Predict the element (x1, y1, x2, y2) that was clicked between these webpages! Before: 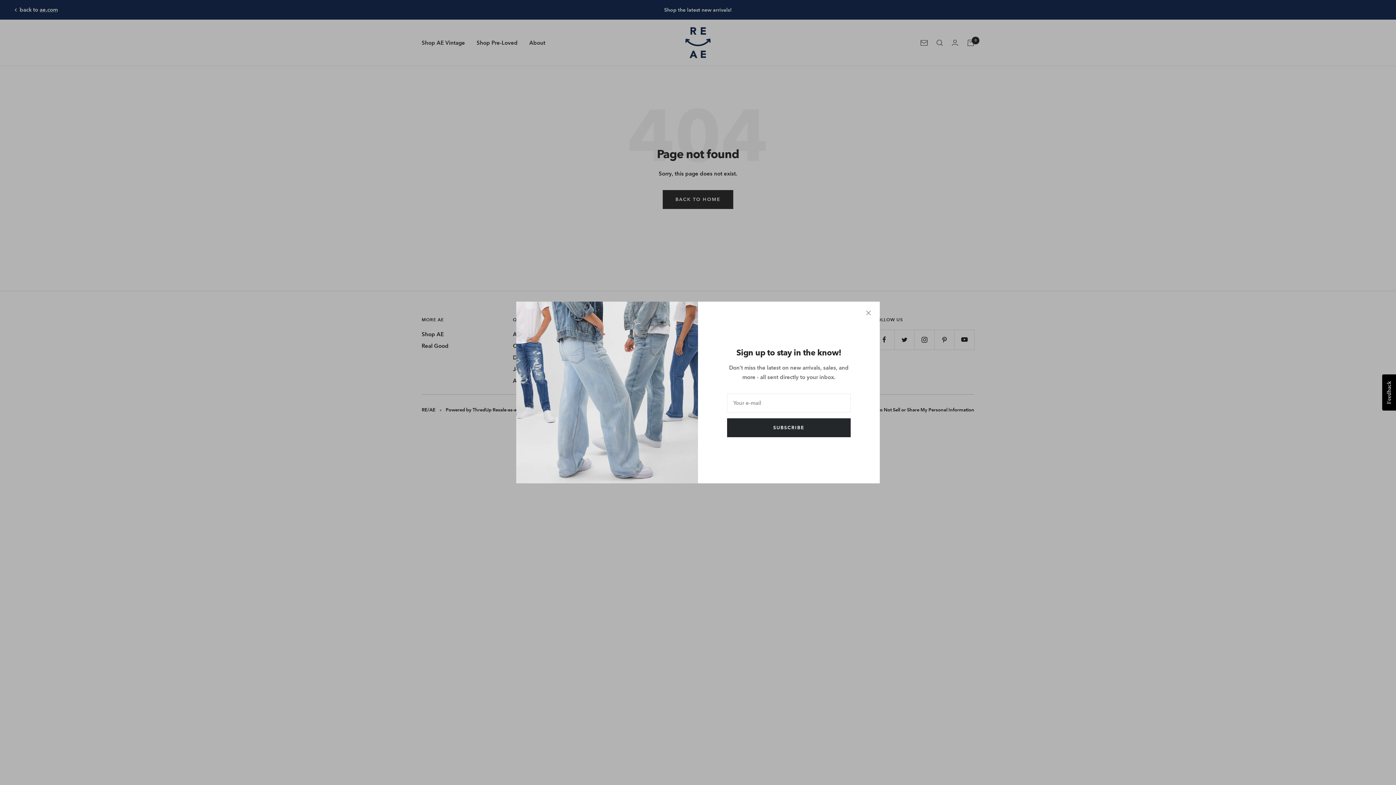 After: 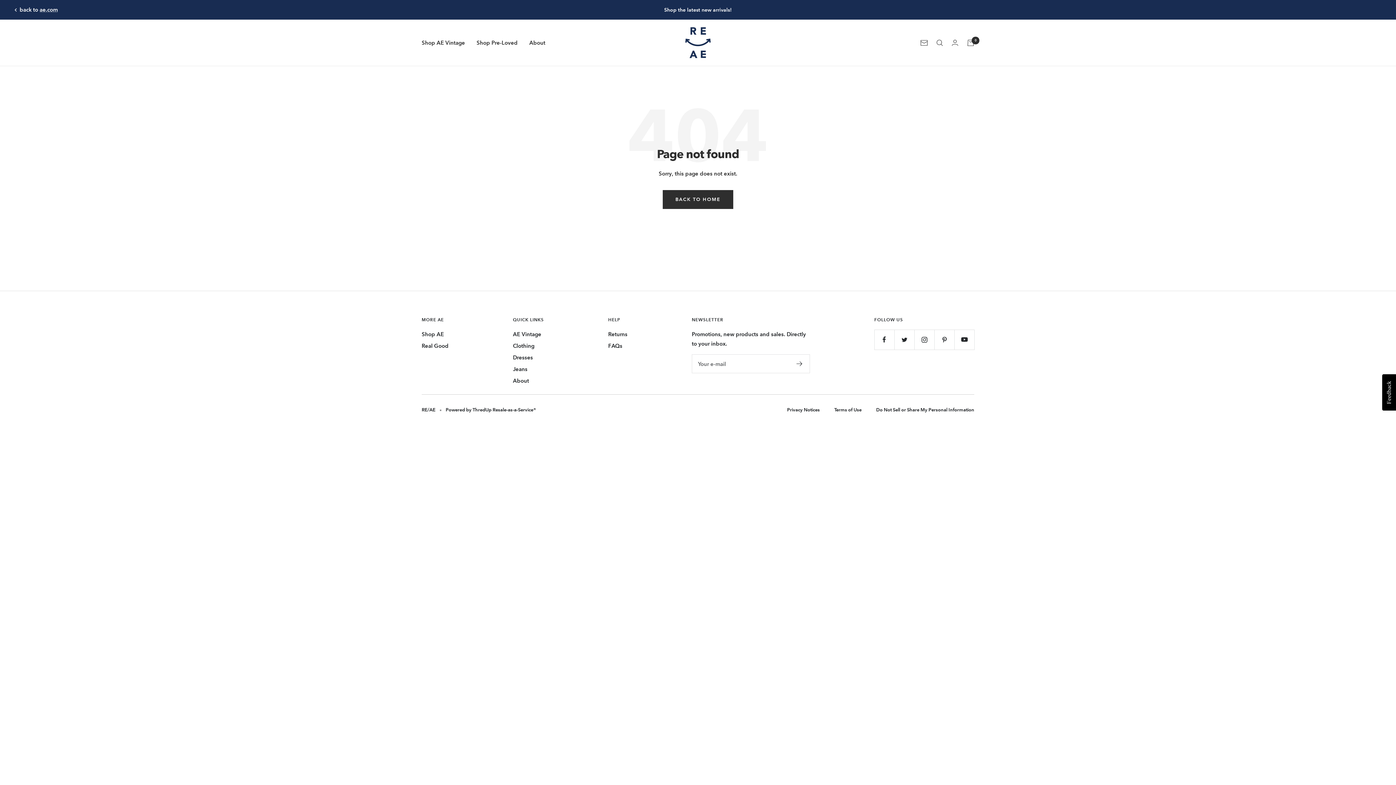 Action: bbox: (866, 310, 871, 315)